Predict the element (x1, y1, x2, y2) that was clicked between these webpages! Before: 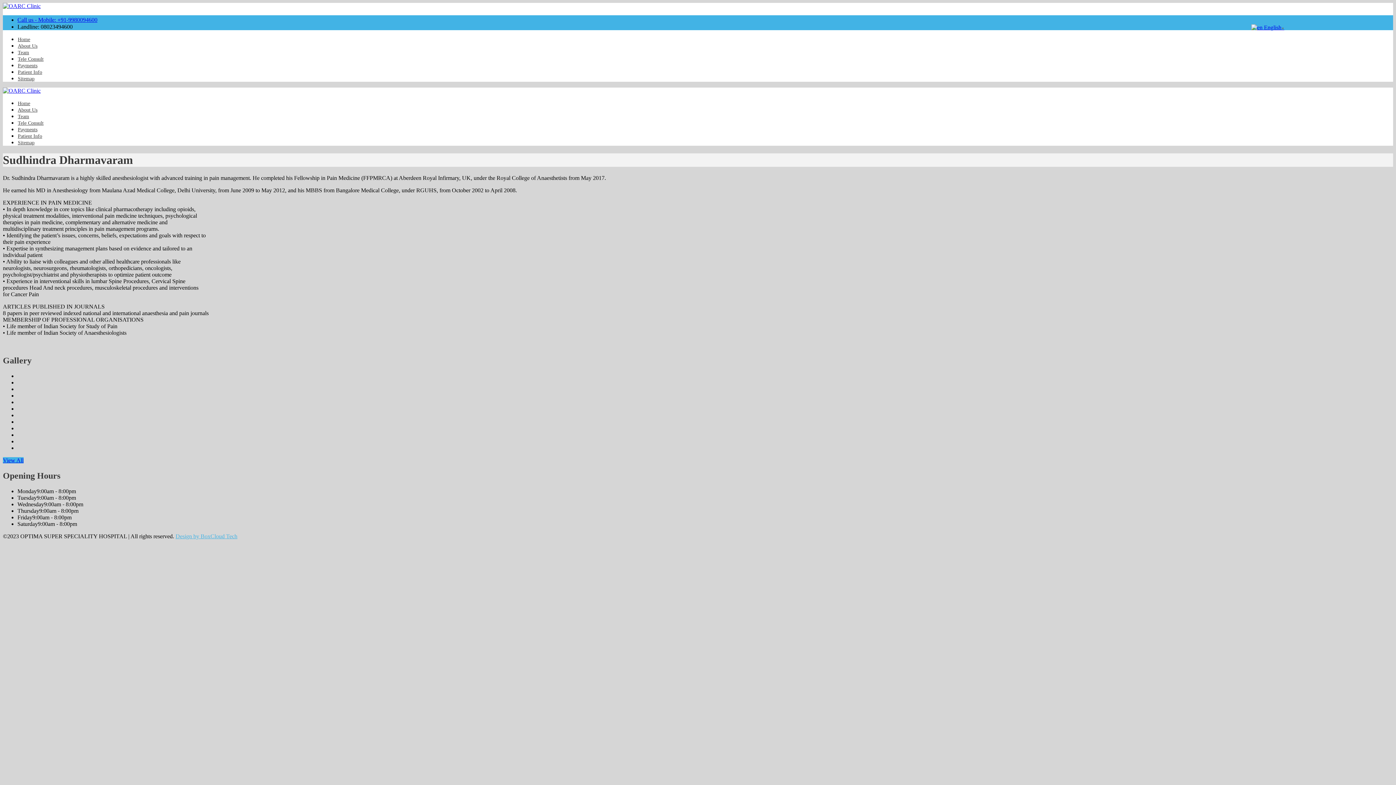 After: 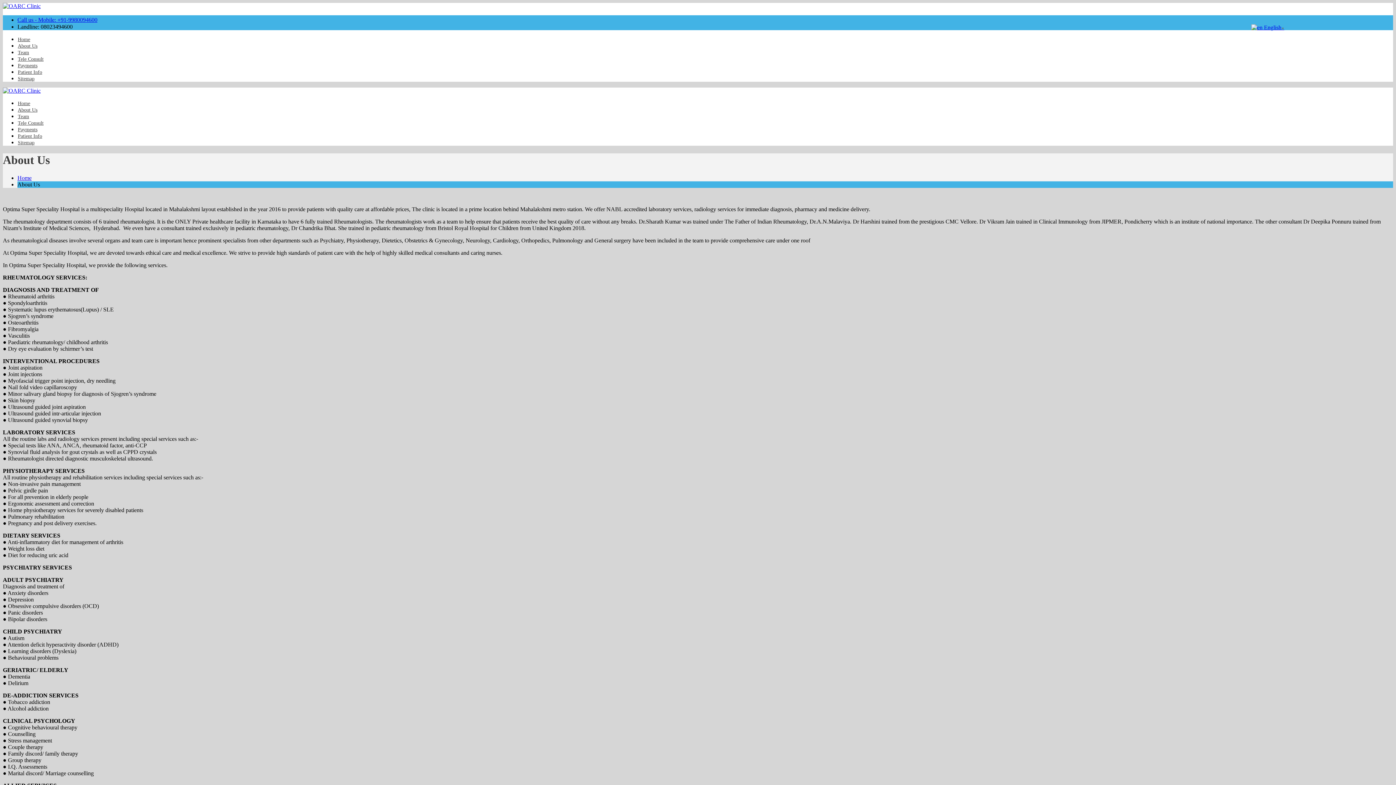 Action: label: About Us bbox: (17, 43, 37, 48)